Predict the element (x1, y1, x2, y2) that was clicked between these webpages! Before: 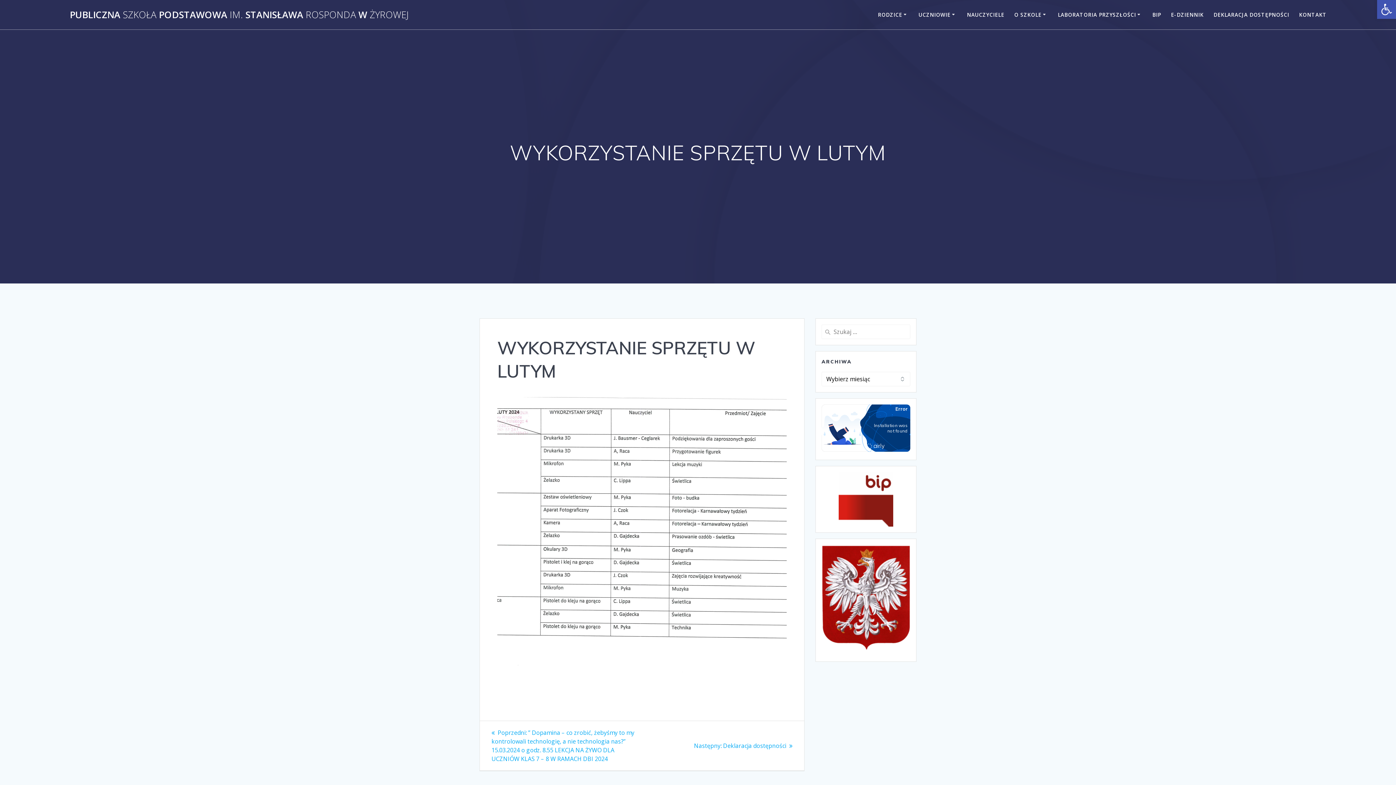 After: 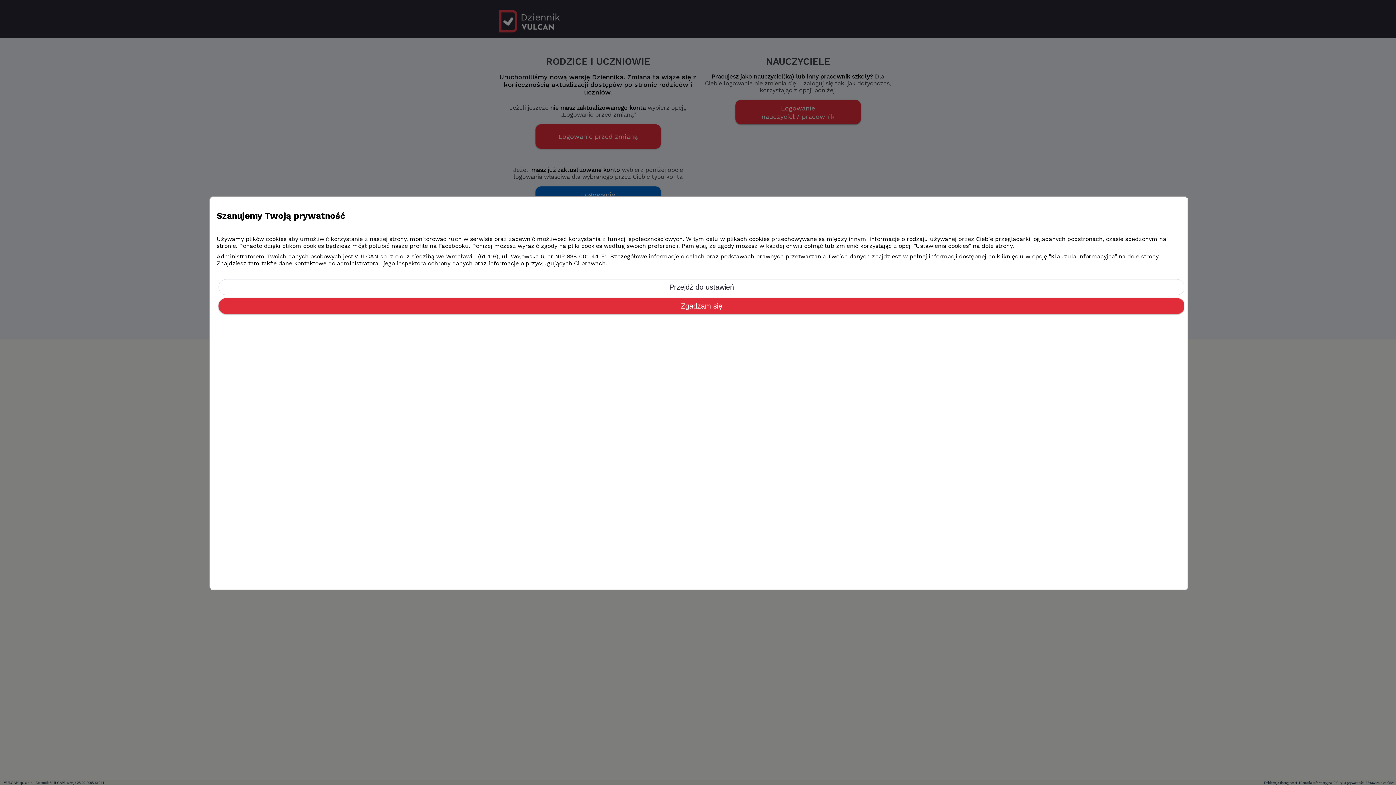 Action: bbox: (1171, 10, 1204, 18) label: E-DZIENNIK